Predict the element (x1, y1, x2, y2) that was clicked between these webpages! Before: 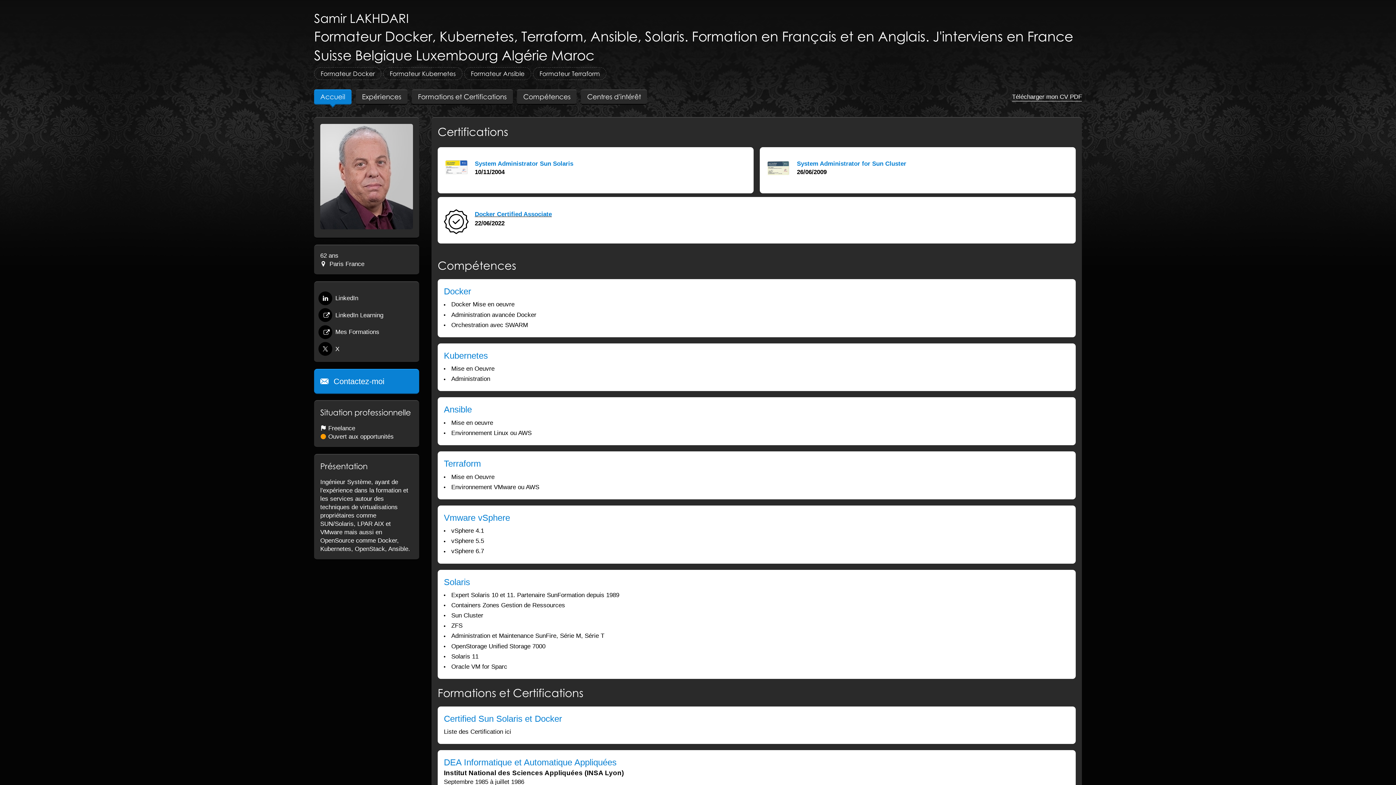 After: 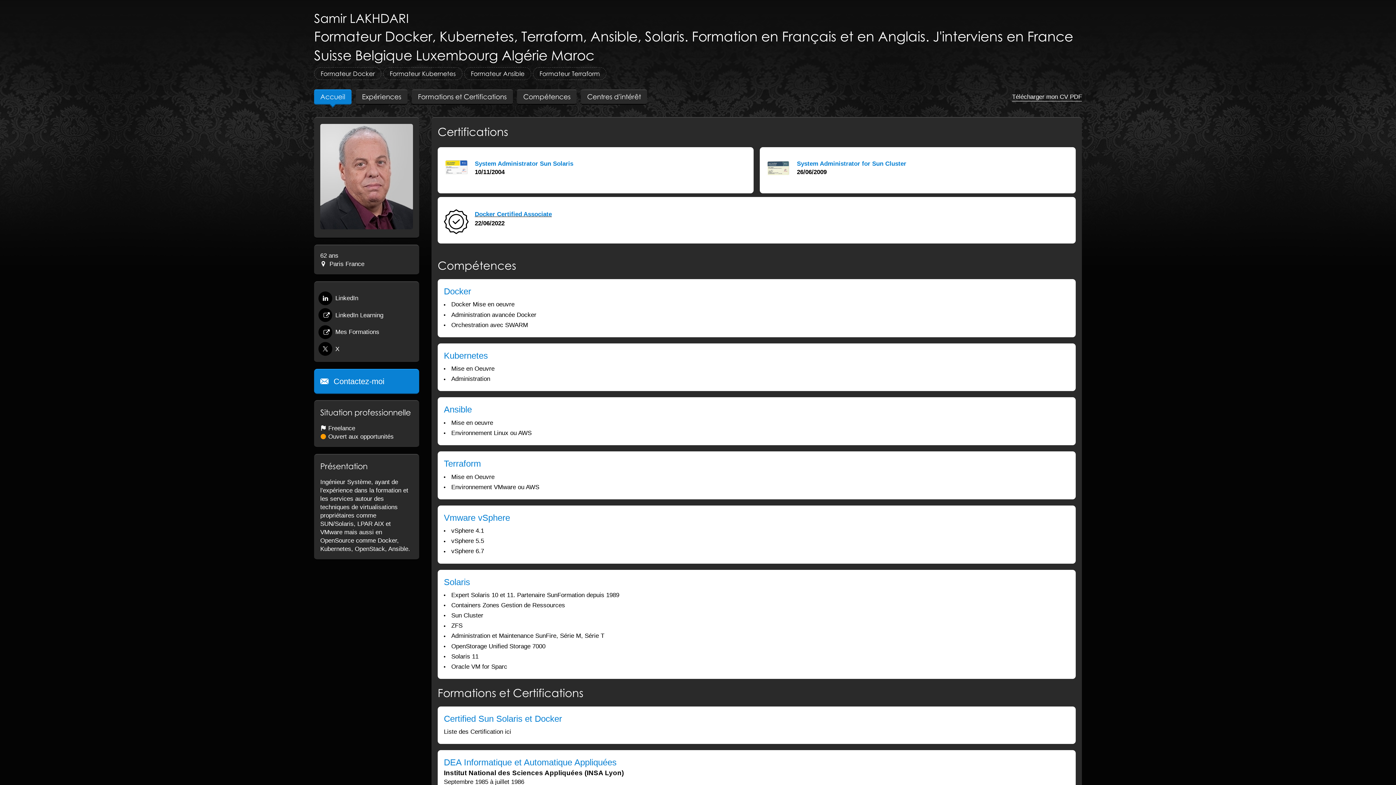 Action: label: Accueil bbox: (314, 89, 351, 104)